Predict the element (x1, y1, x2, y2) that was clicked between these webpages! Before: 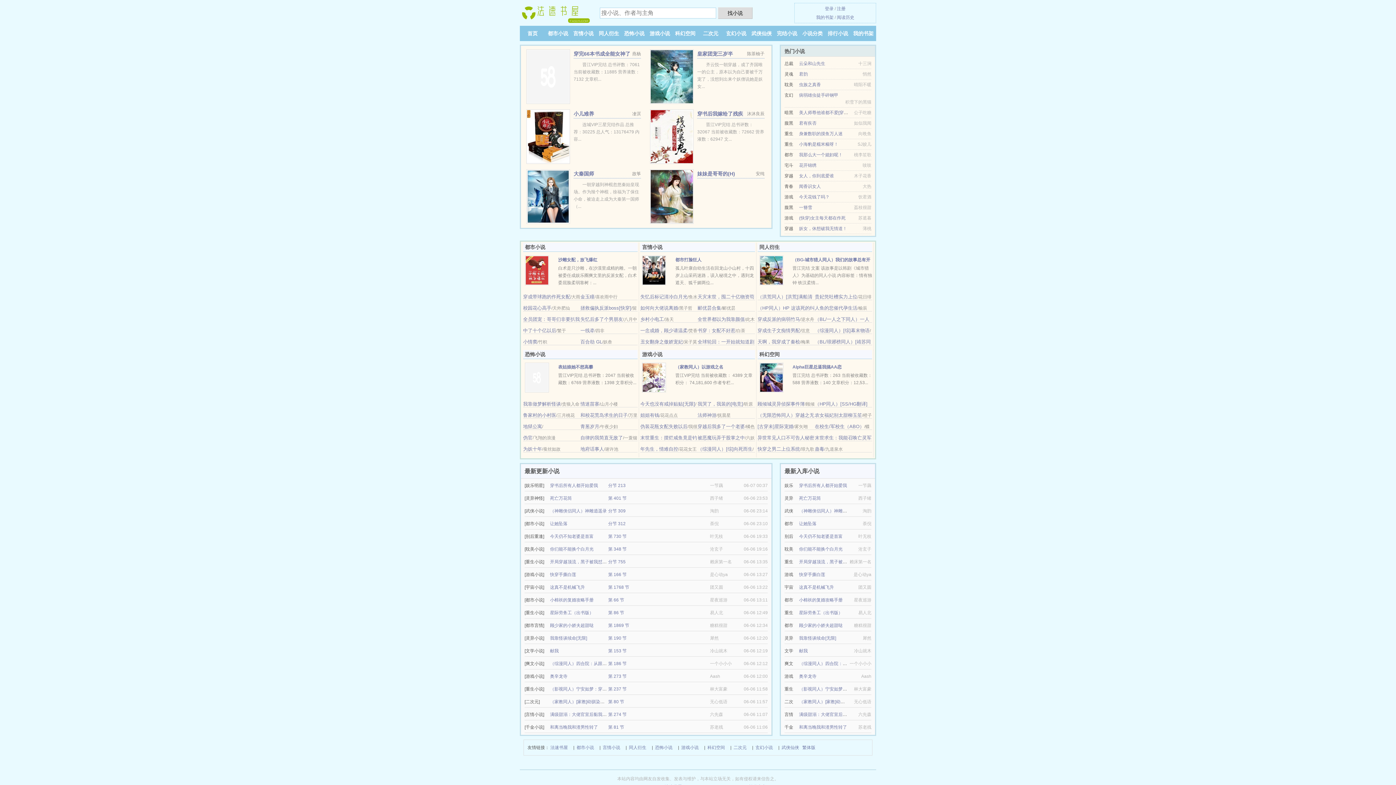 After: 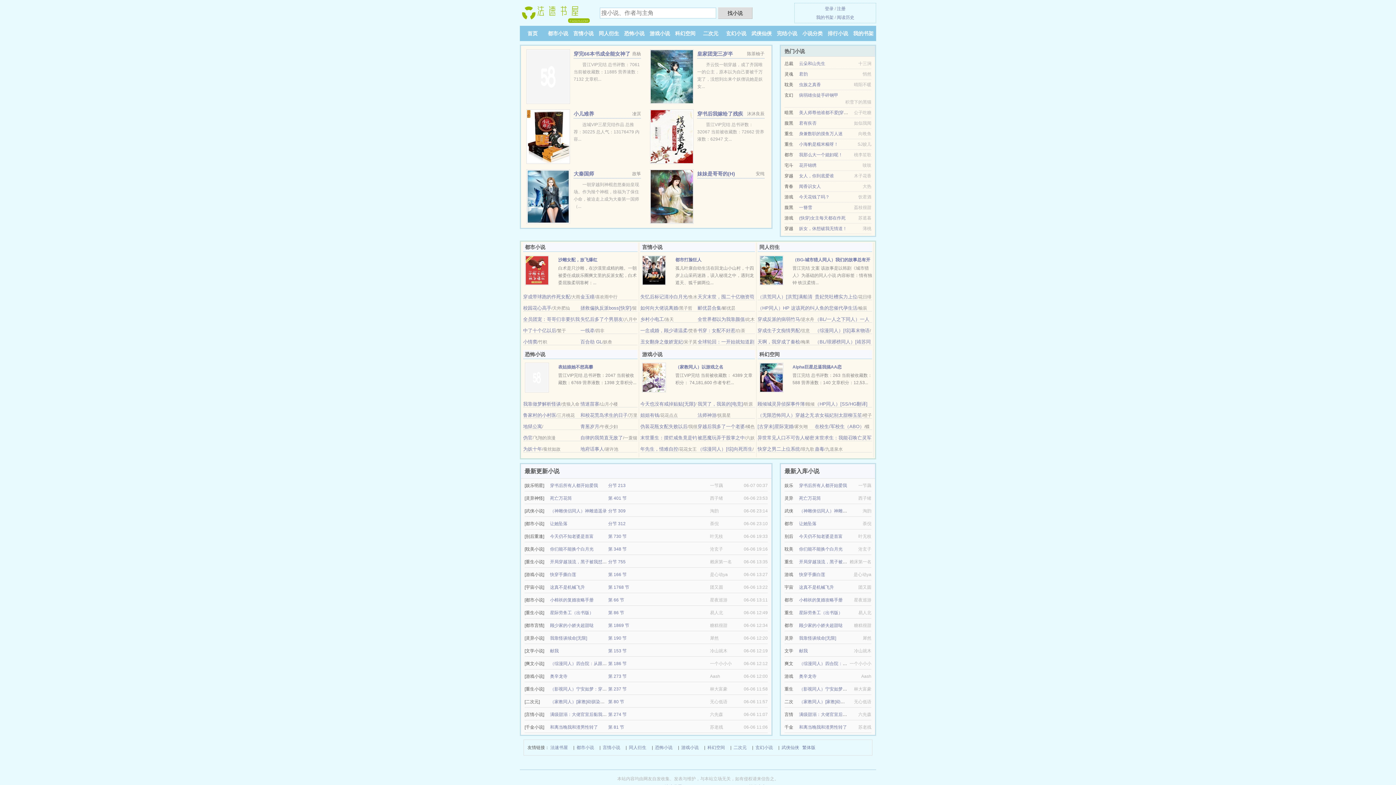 Action: bbox: (799, 585, 834, 590) label: 这真不是机械飞升